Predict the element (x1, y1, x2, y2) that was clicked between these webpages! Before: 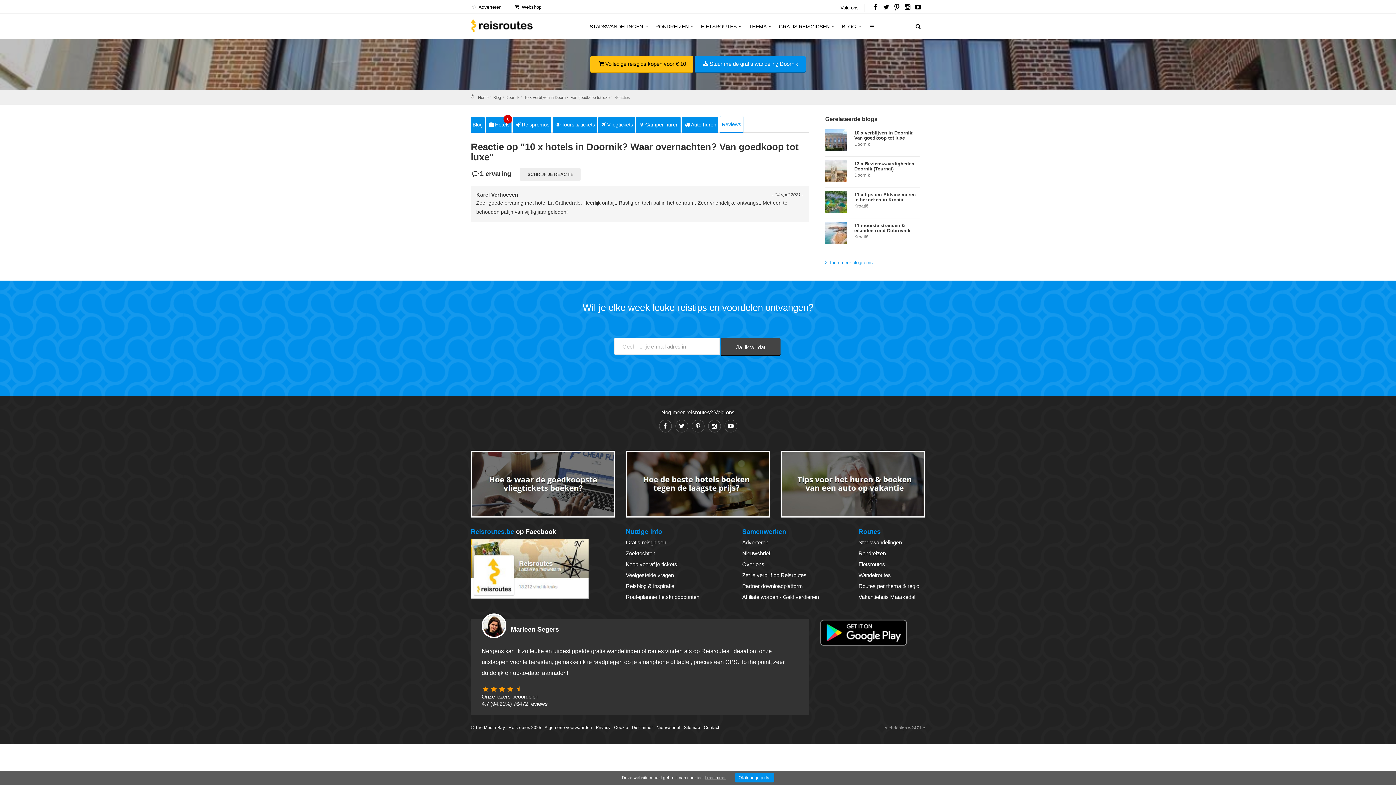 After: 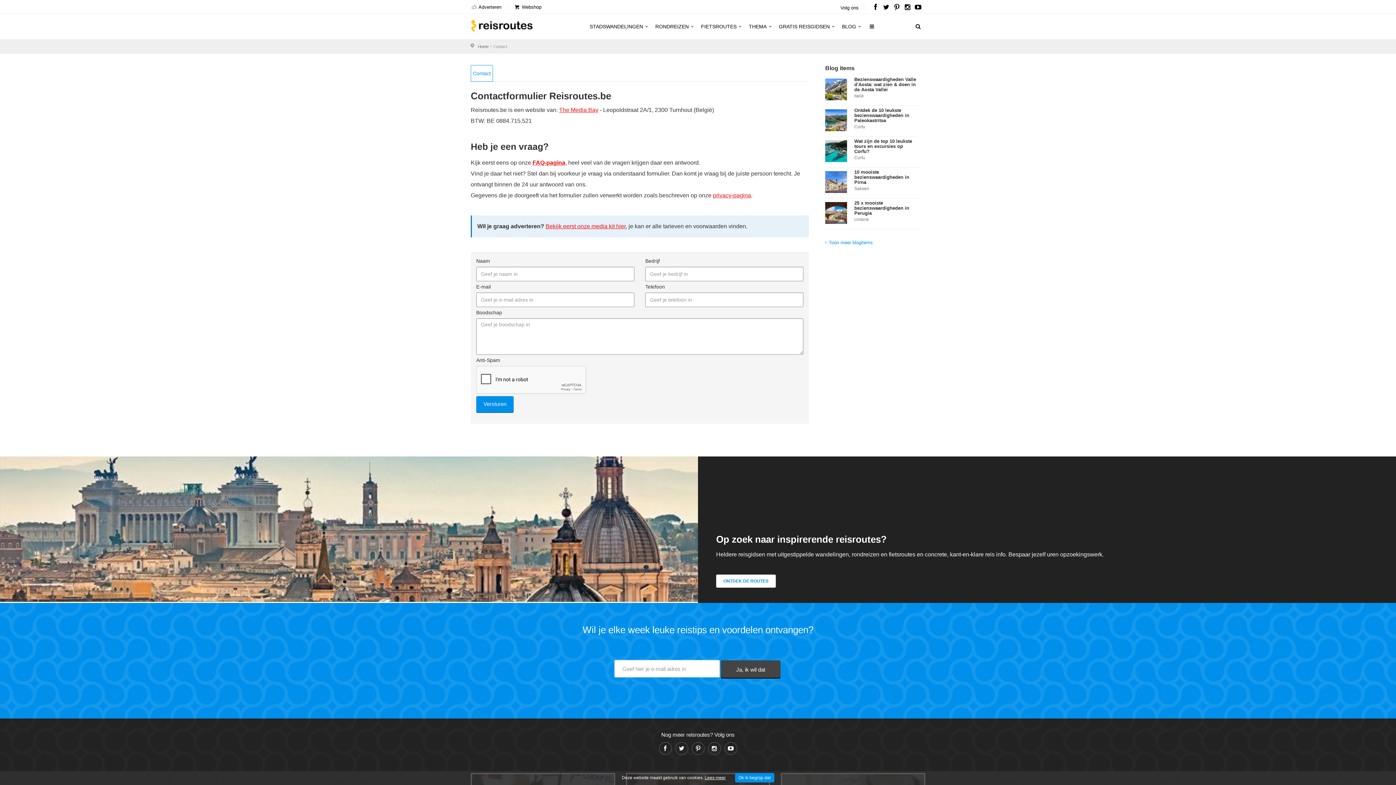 Action: label: Contact bbox: (704, 725, 719, 730)